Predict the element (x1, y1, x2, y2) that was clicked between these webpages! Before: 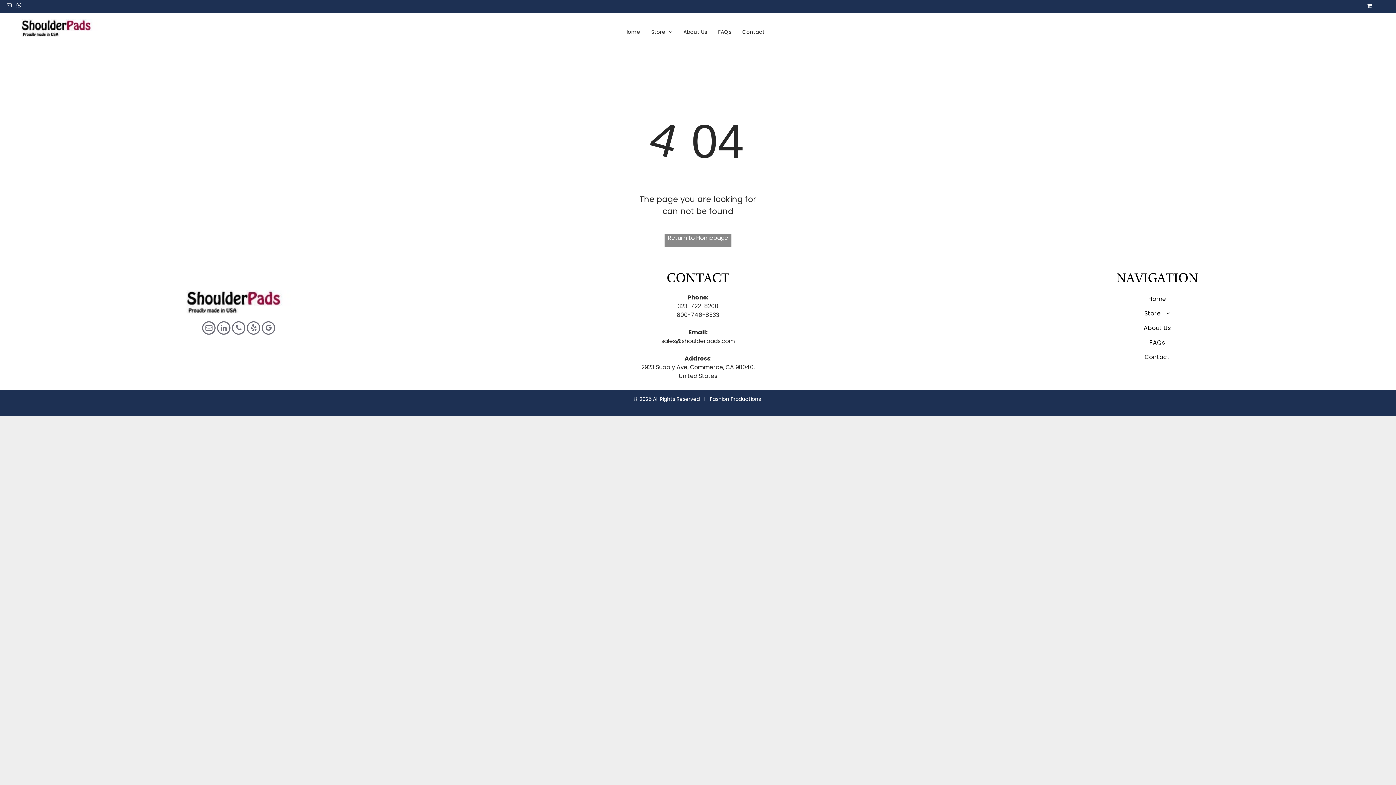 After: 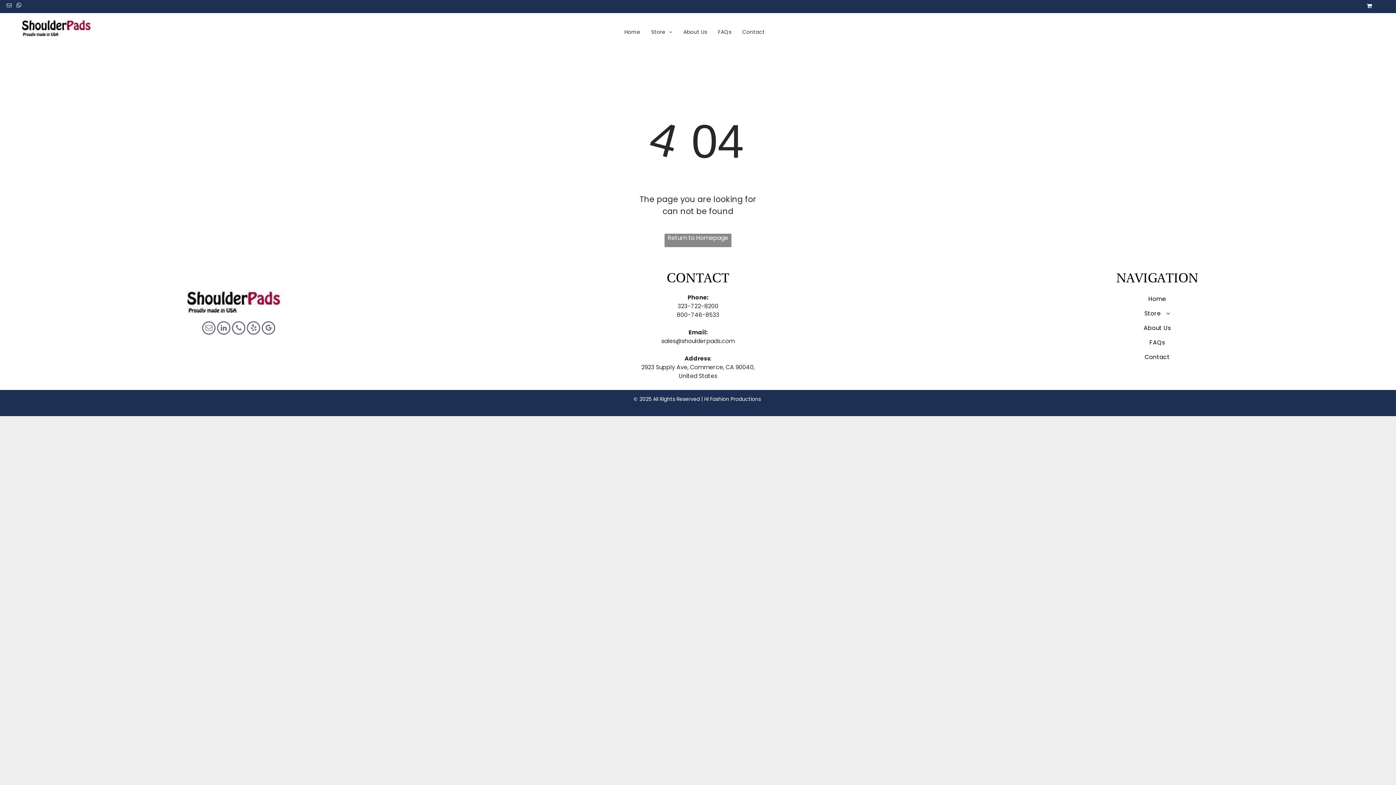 Action: bbox: (202, 321, 215, 336) label: email